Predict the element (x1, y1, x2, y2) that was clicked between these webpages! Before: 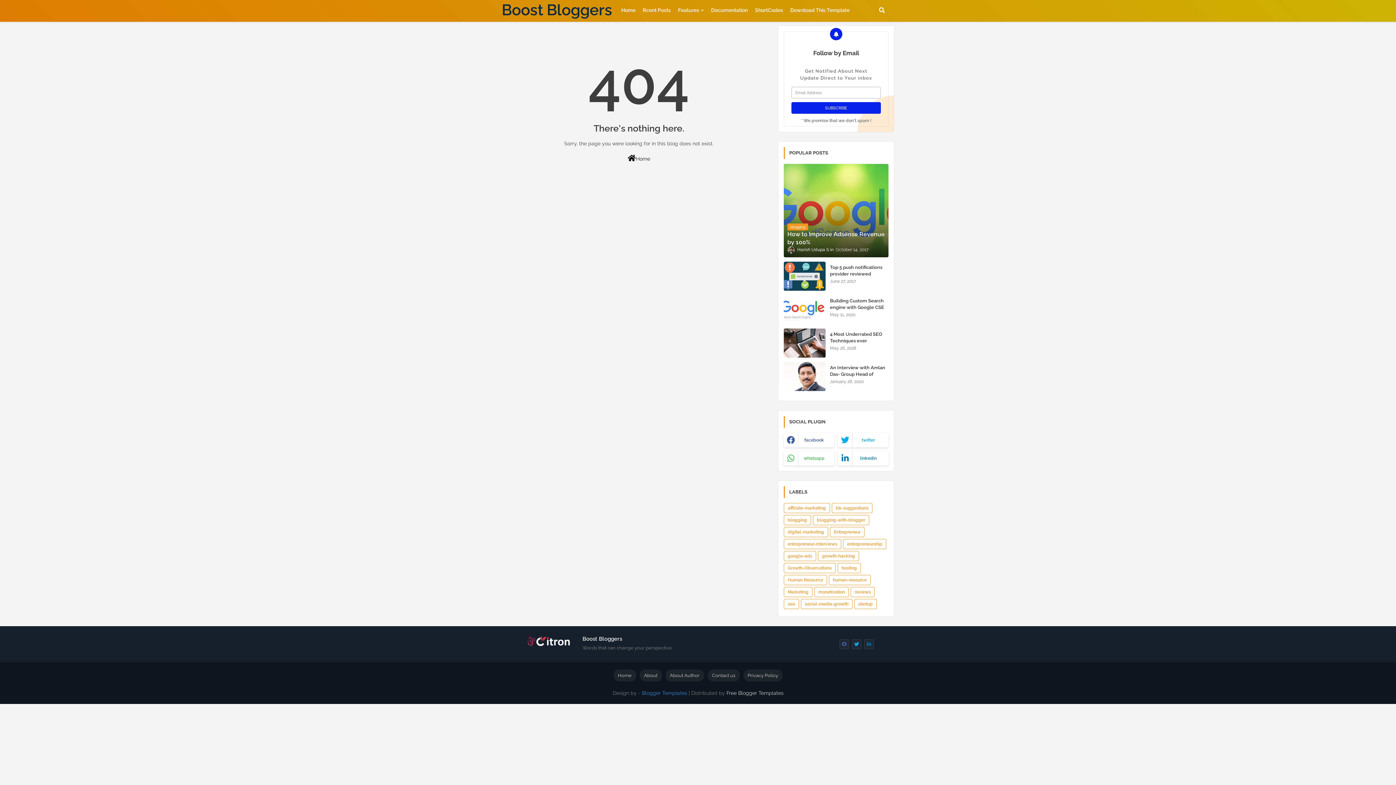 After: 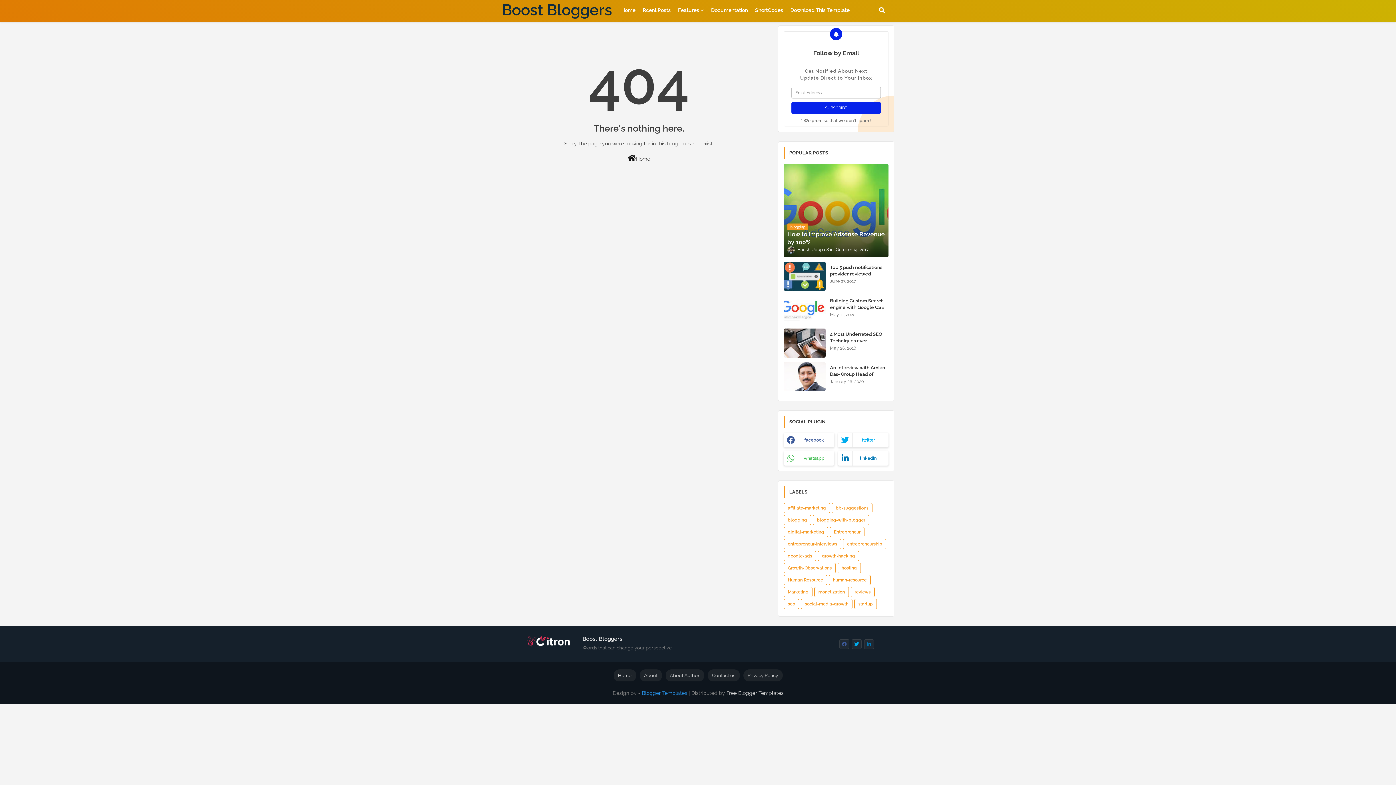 Action: label: ShortCodes bbox: (751, 0, 786, 20)